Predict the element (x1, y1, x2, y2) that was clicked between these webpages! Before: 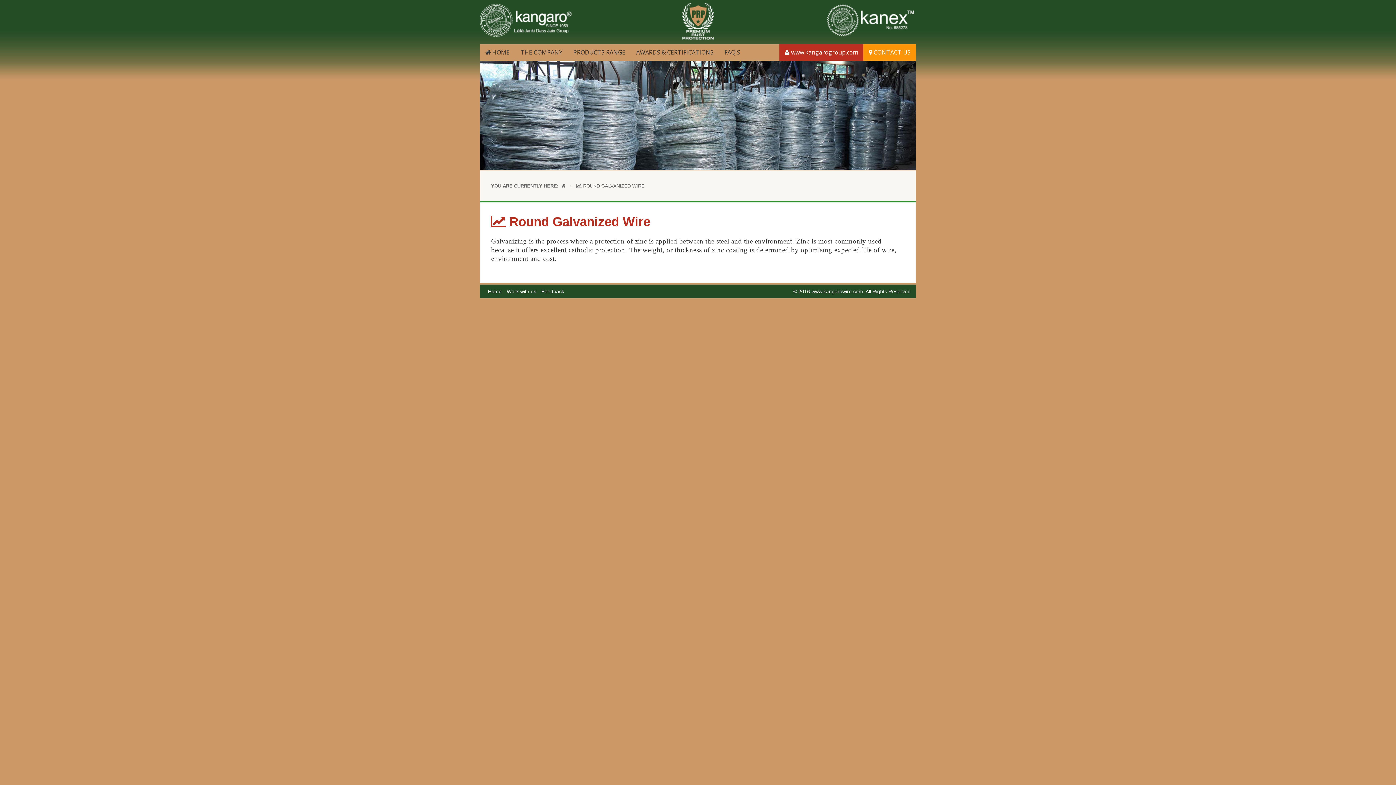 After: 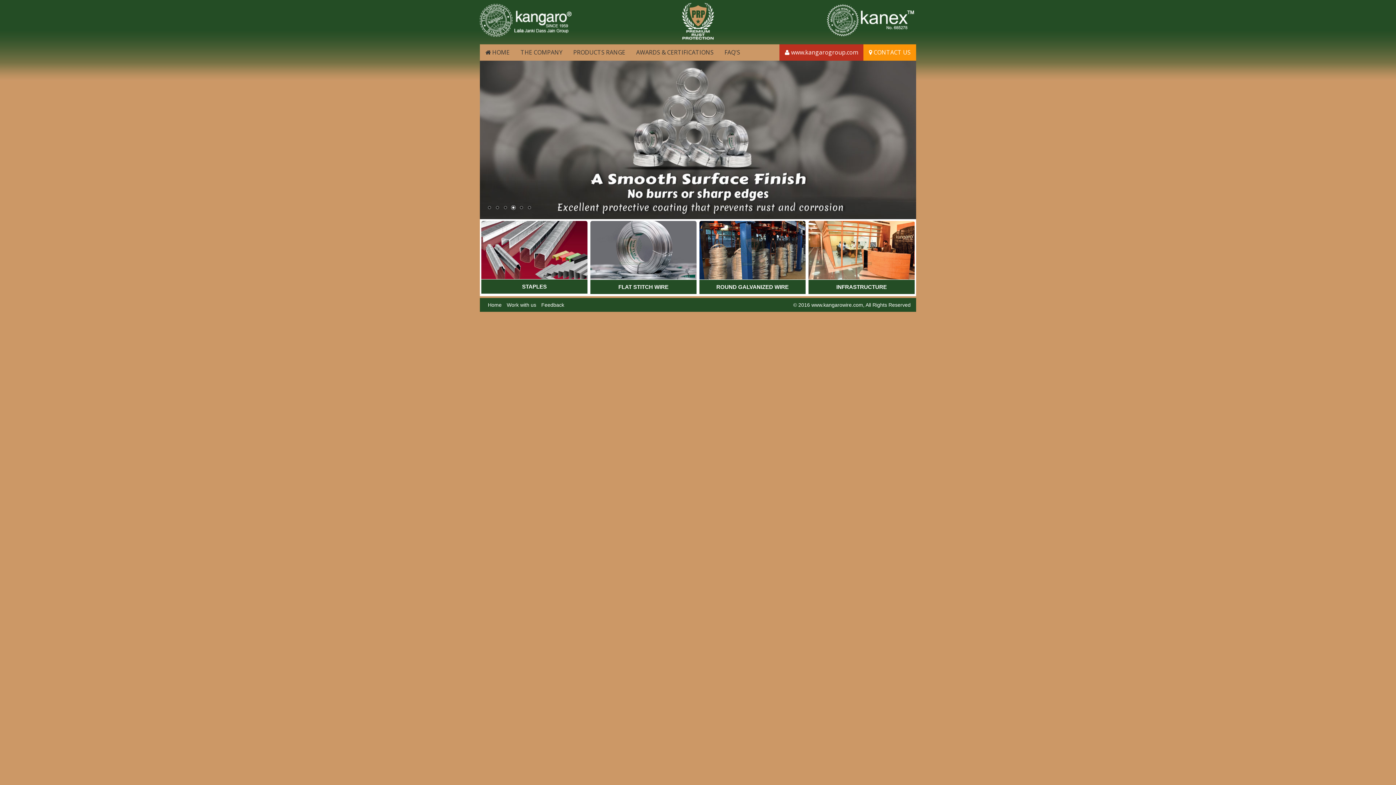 Action: bbox: (480, 32, 571, 37)